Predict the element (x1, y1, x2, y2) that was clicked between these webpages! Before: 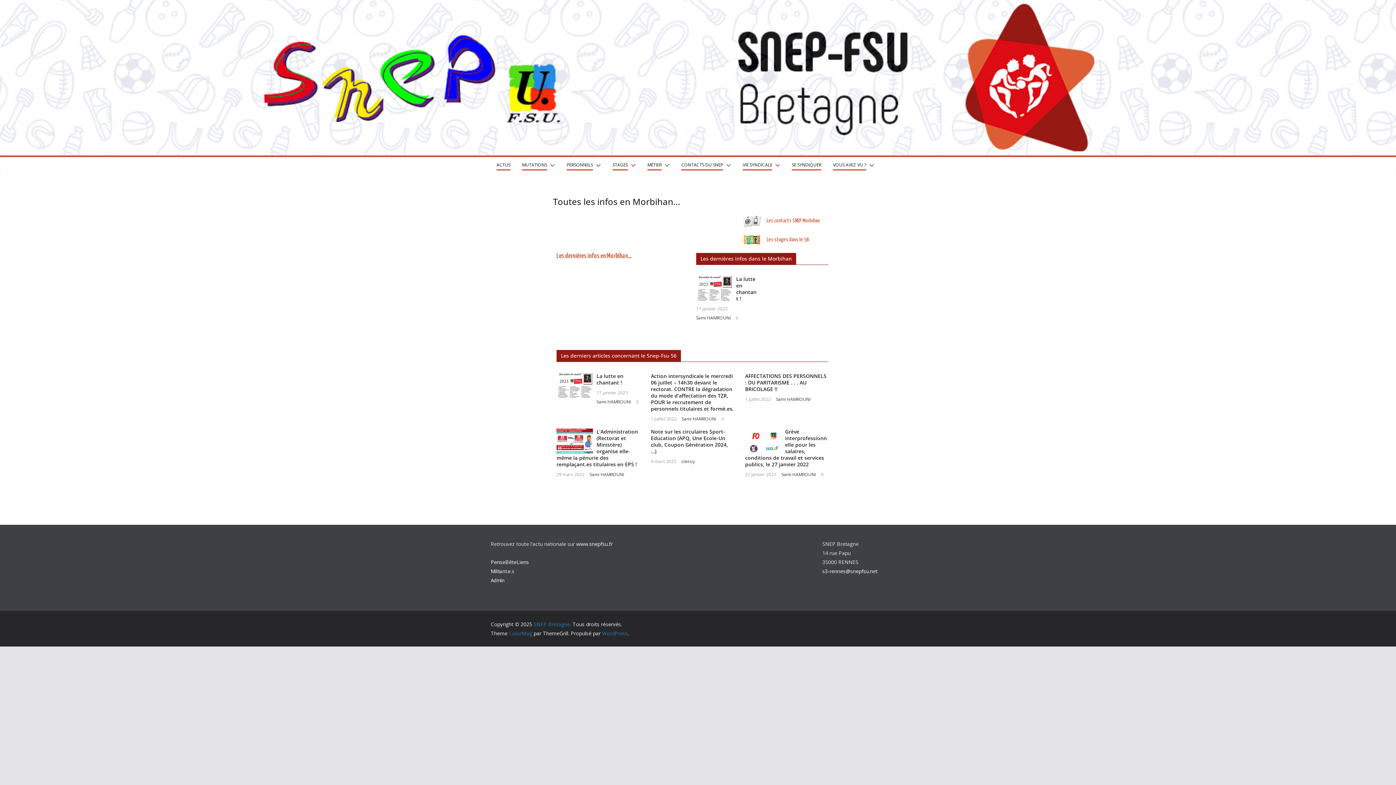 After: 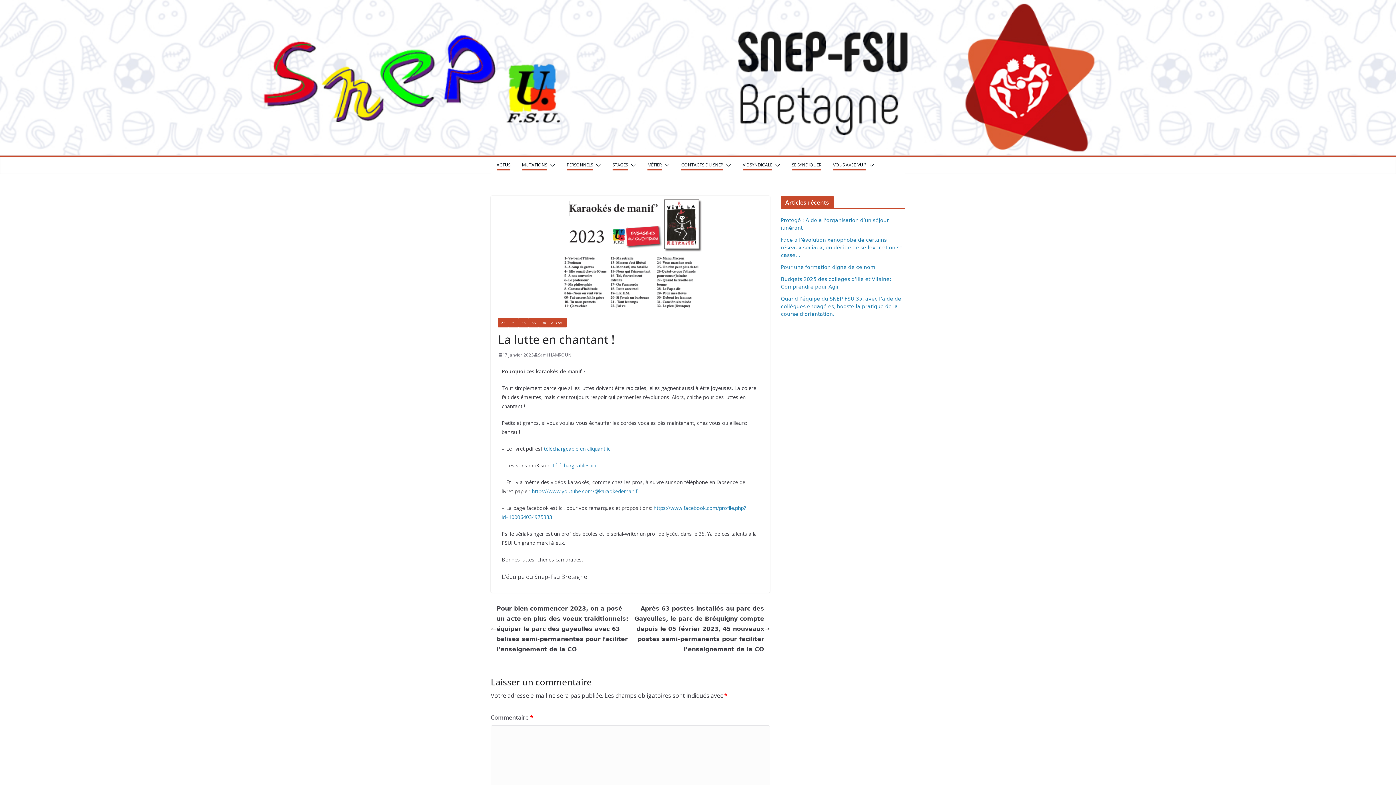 Action: bbox: (556, 373, 593, 398)